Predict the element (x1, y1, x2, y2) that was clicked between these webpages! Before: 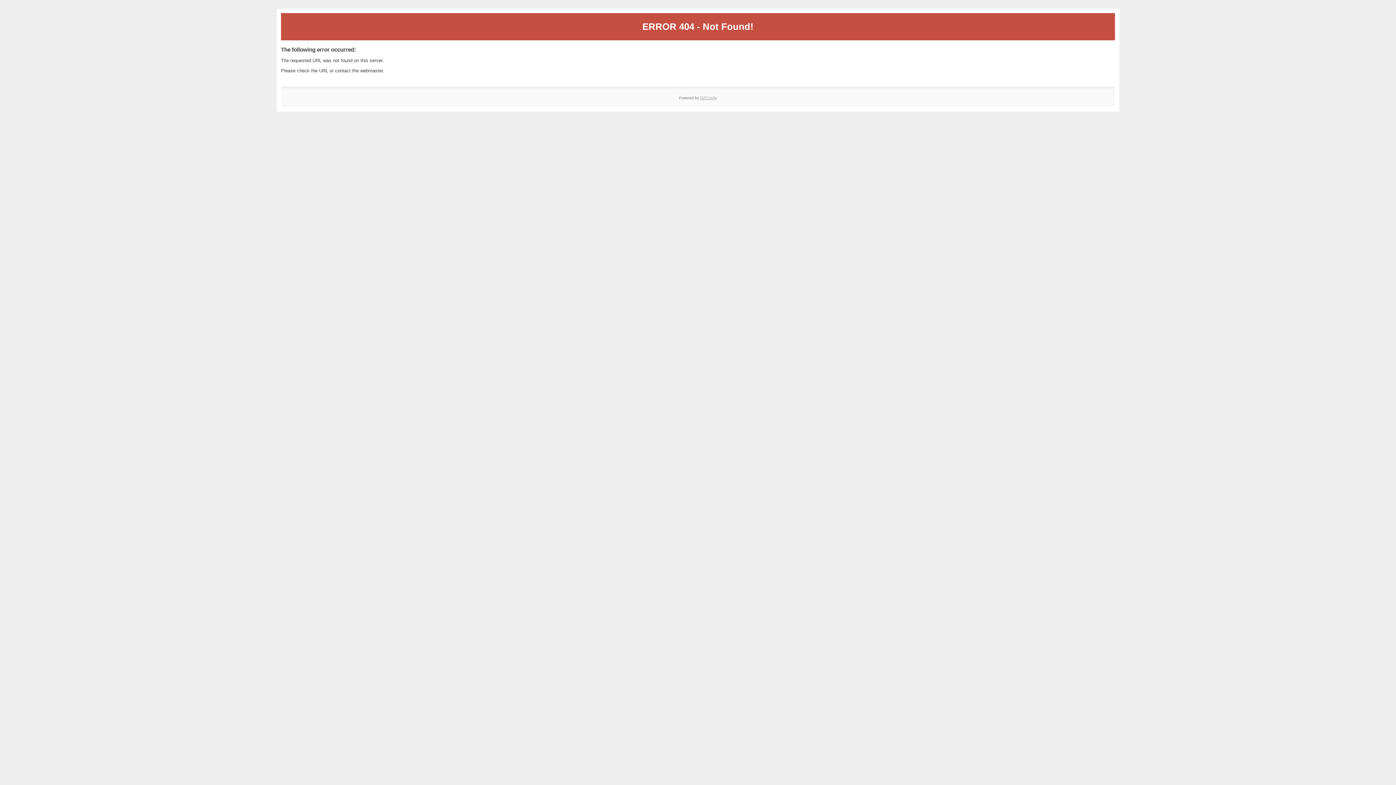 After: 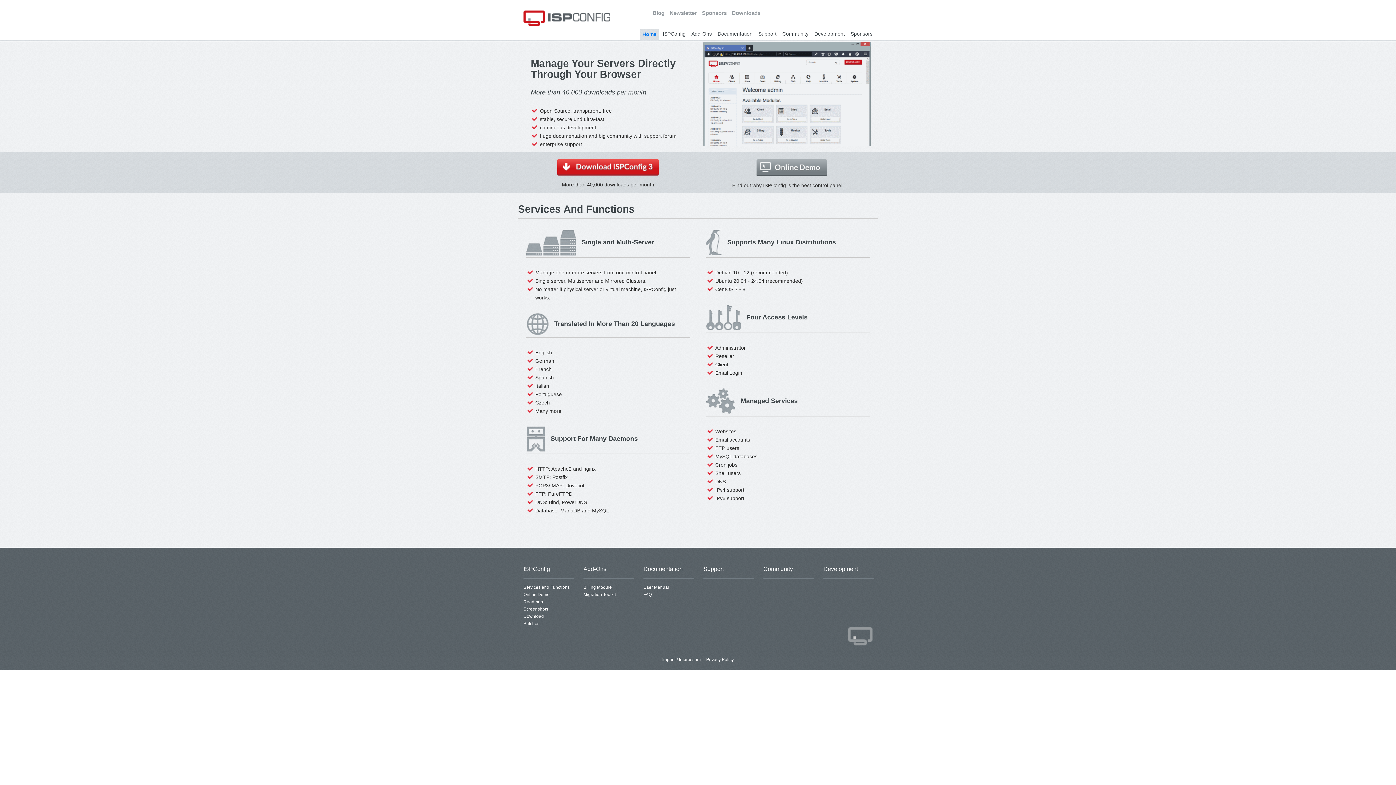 Action: label: ISPConfig bbox: (700, 95, 717, 99)